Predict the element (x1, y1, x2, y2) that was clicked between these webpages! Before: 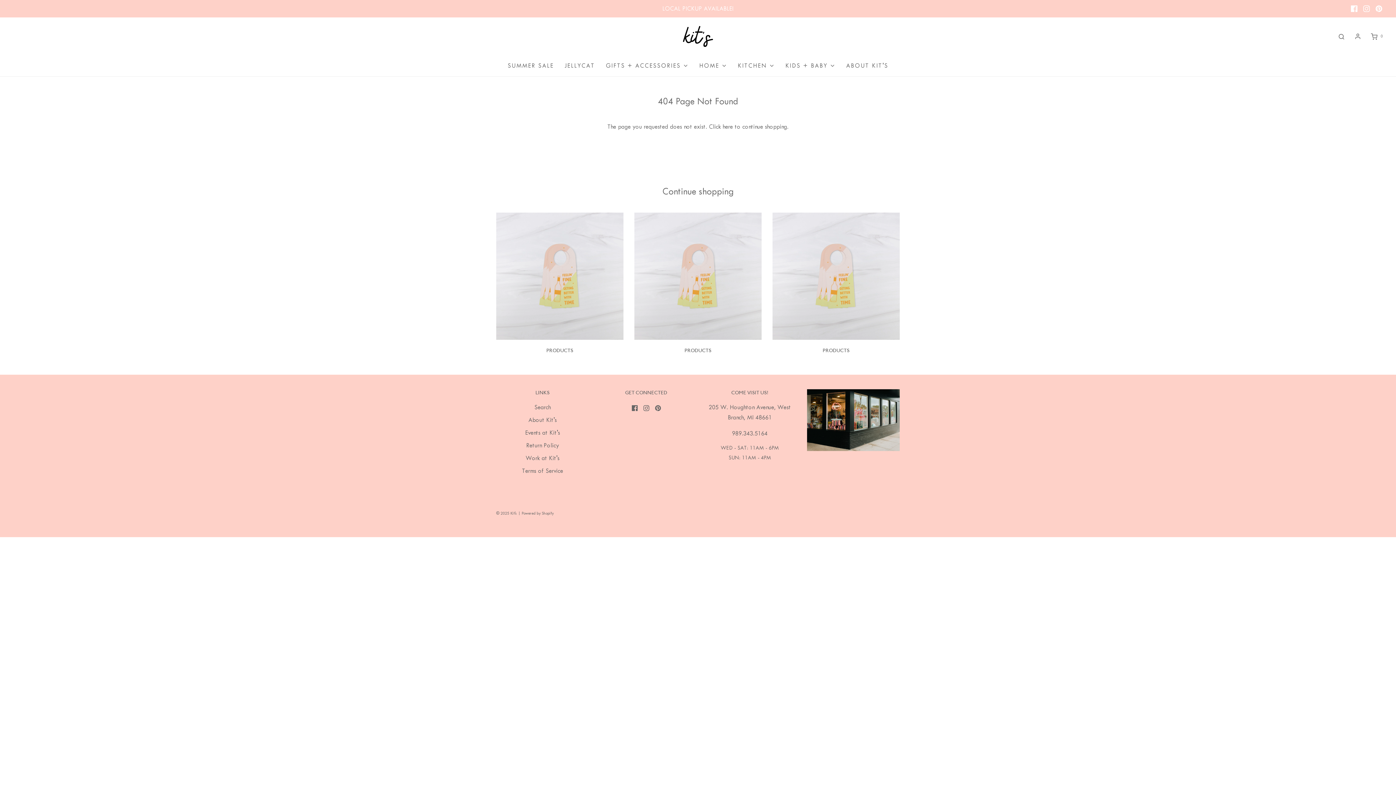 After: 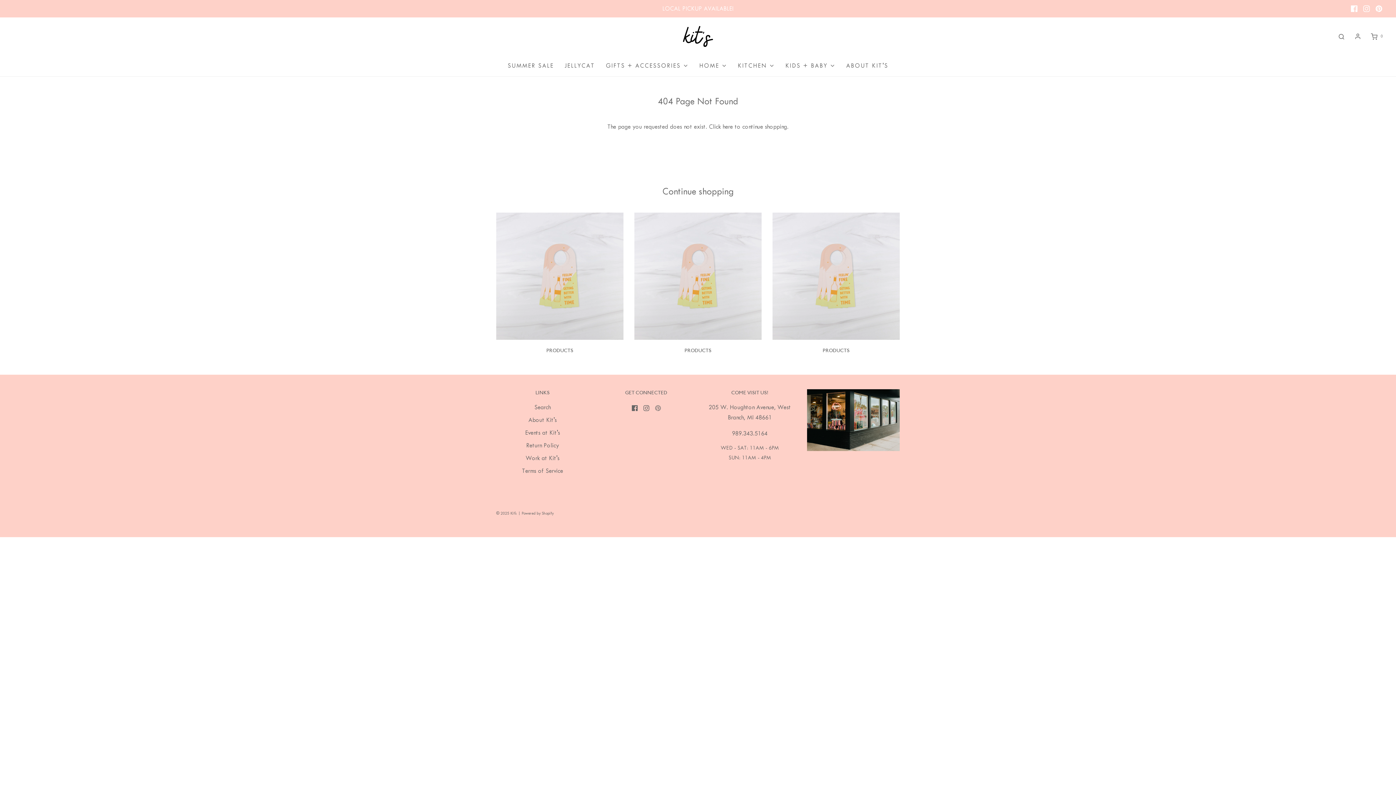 Action: bbox: (655, 402, 660, 412)